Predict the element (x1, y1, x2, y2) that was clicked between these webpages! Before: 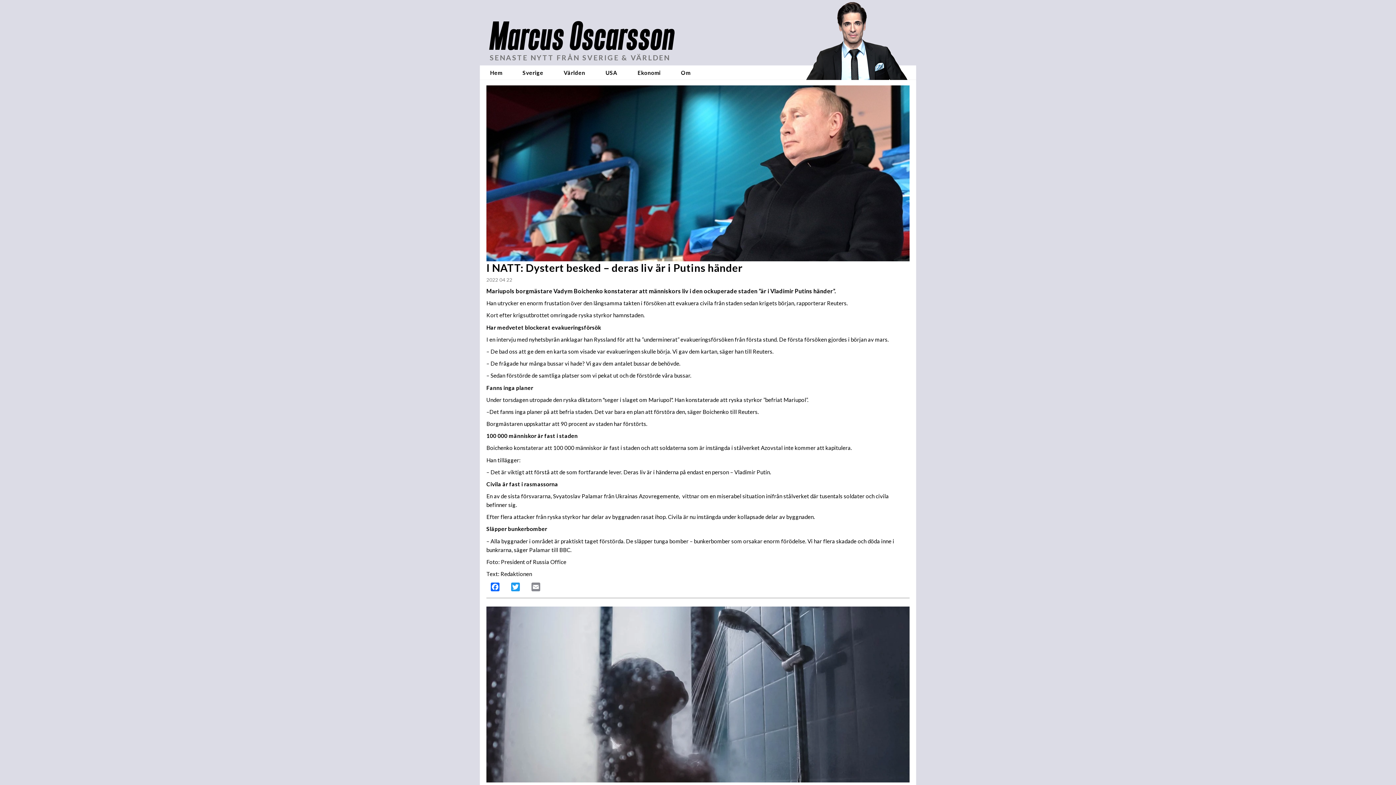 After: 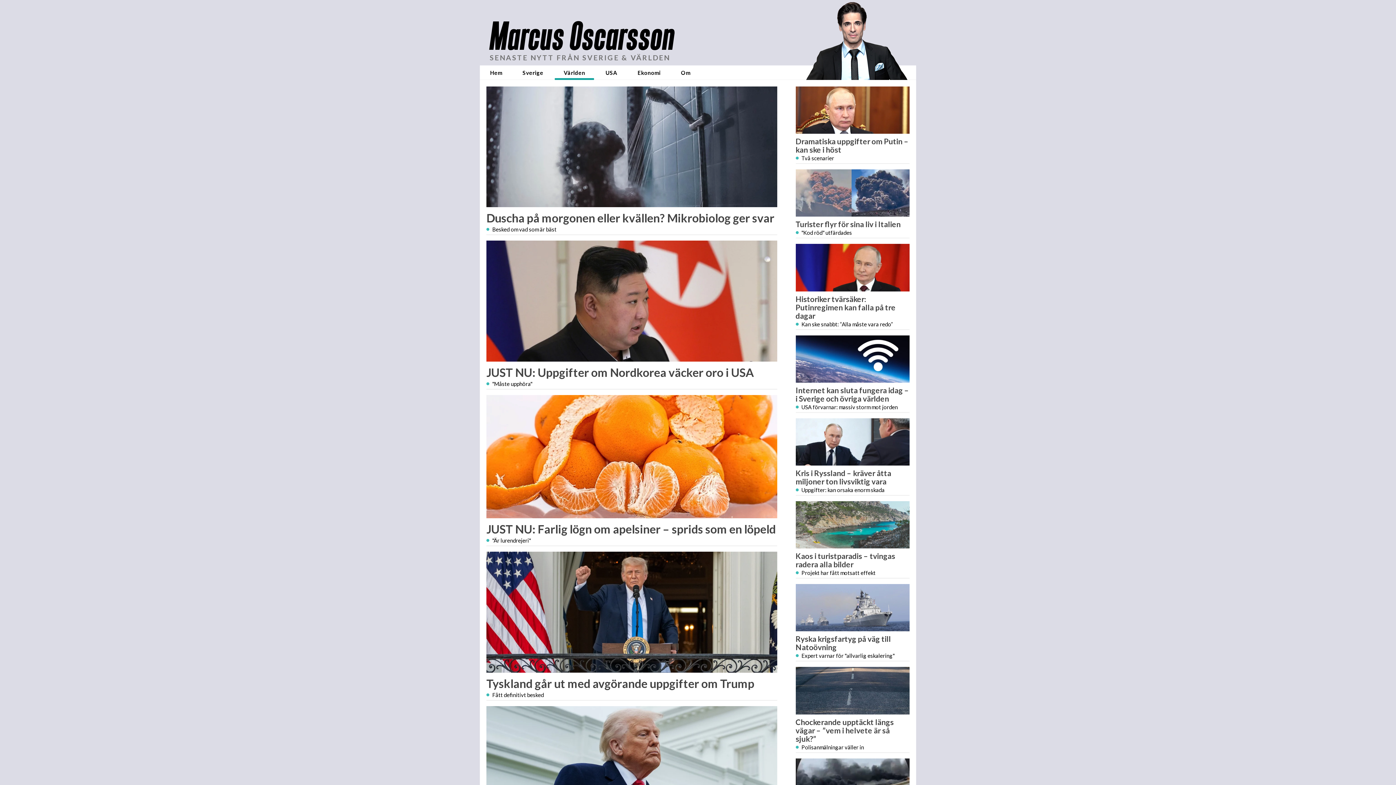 Action: bbox: (555, 65, 594, 80) label: Världen